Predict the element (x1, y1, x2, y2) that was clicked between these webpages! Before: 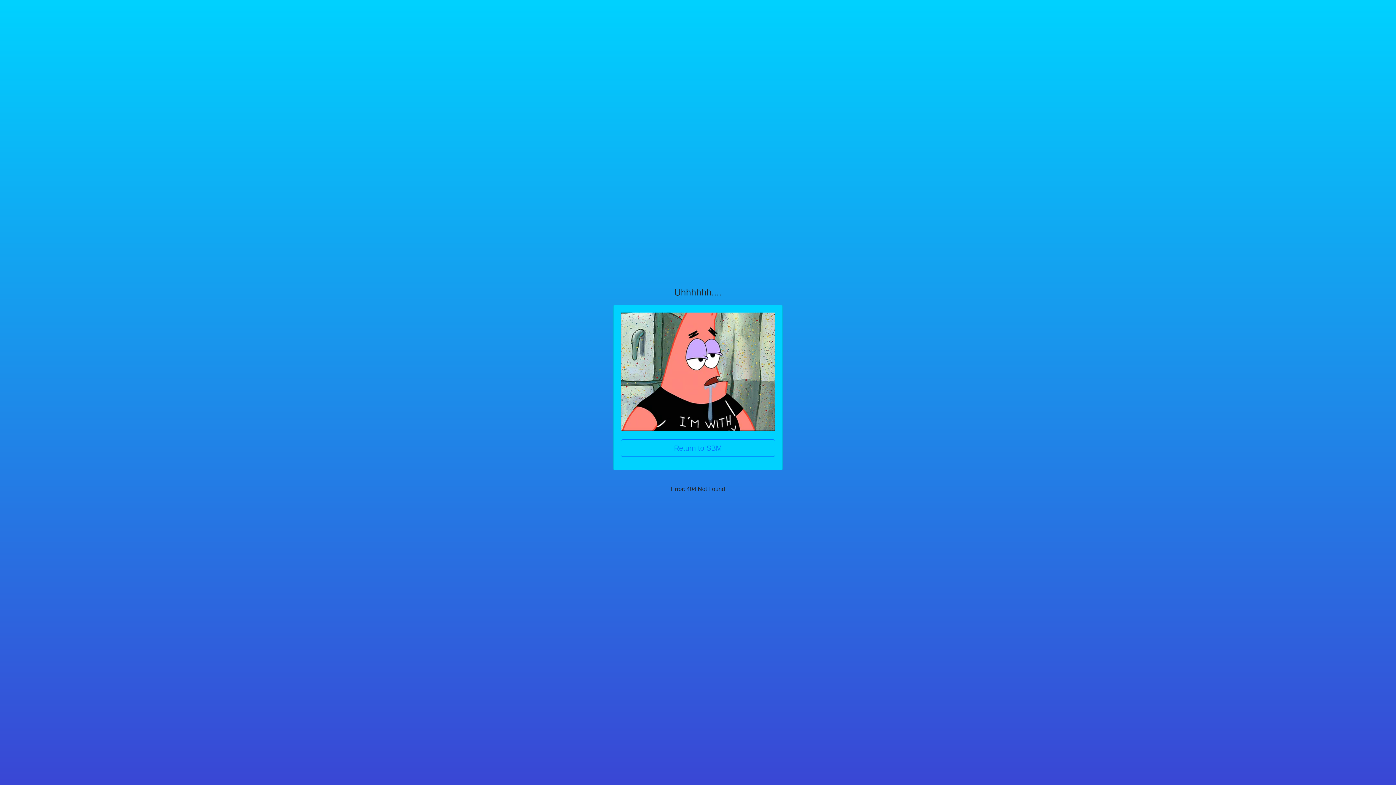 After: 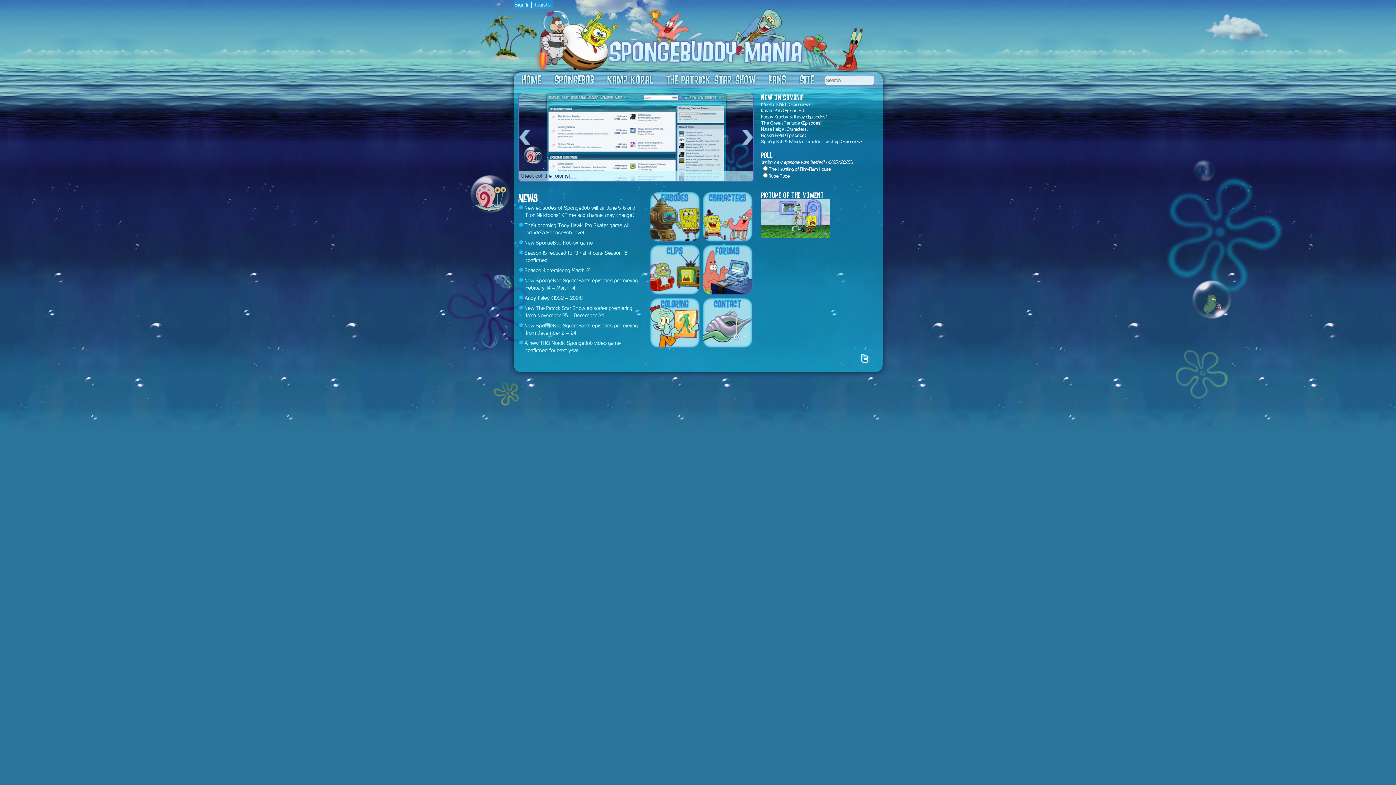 Action: bbox: (620, 439, 775, 457) label: Return to SBM